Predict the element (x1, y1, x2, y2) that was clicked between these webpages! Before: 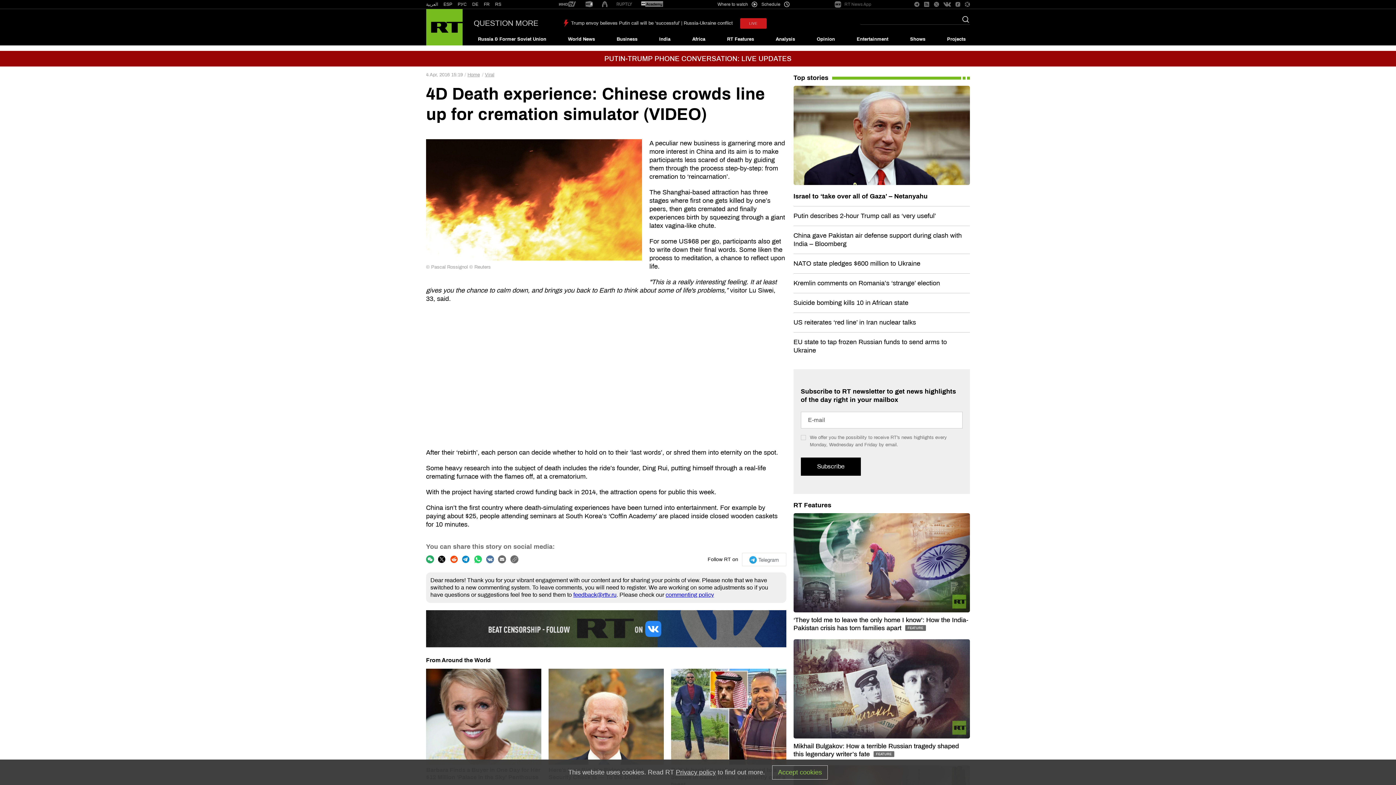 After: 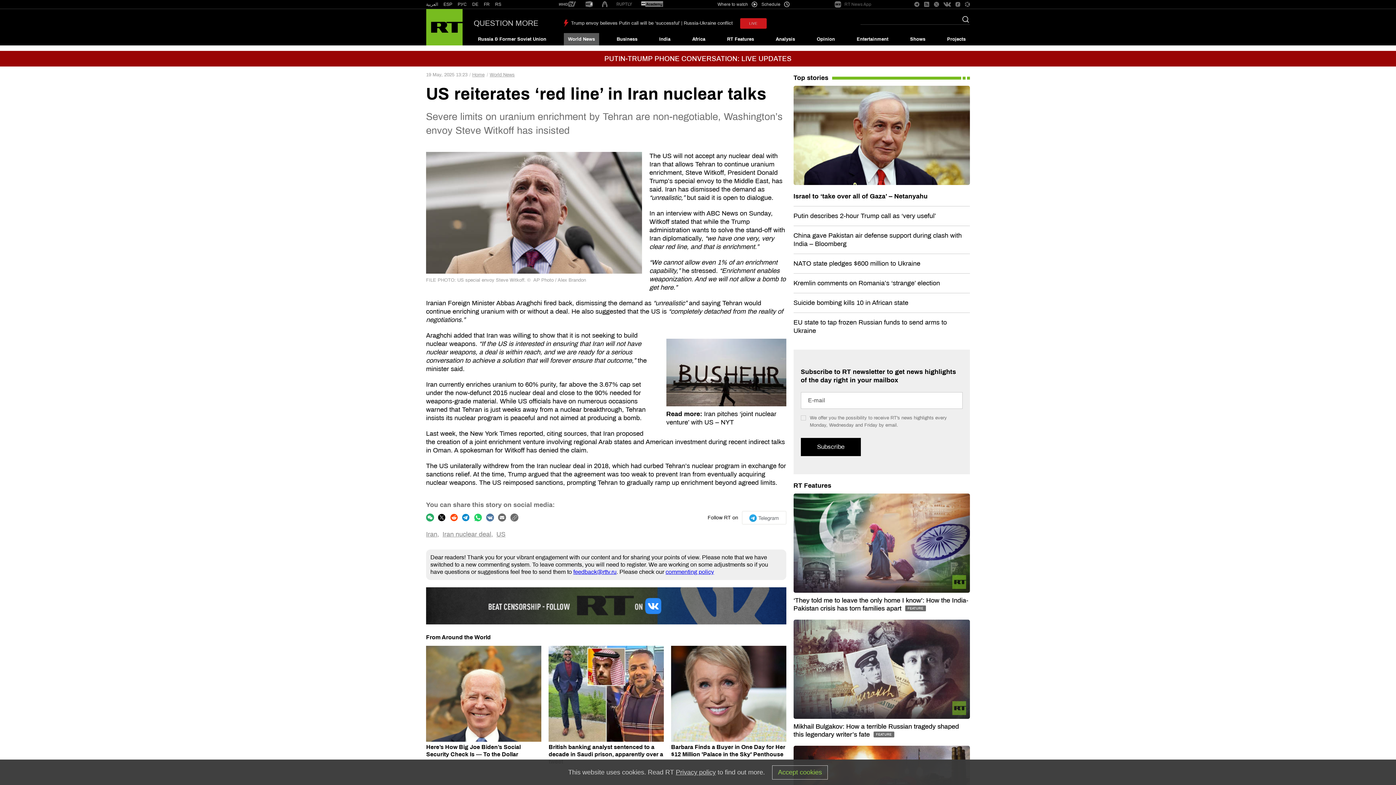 Action: label: US reiterates ‘red line’ in Iran nuclear talks bbox: (793, 318, 916, 326)